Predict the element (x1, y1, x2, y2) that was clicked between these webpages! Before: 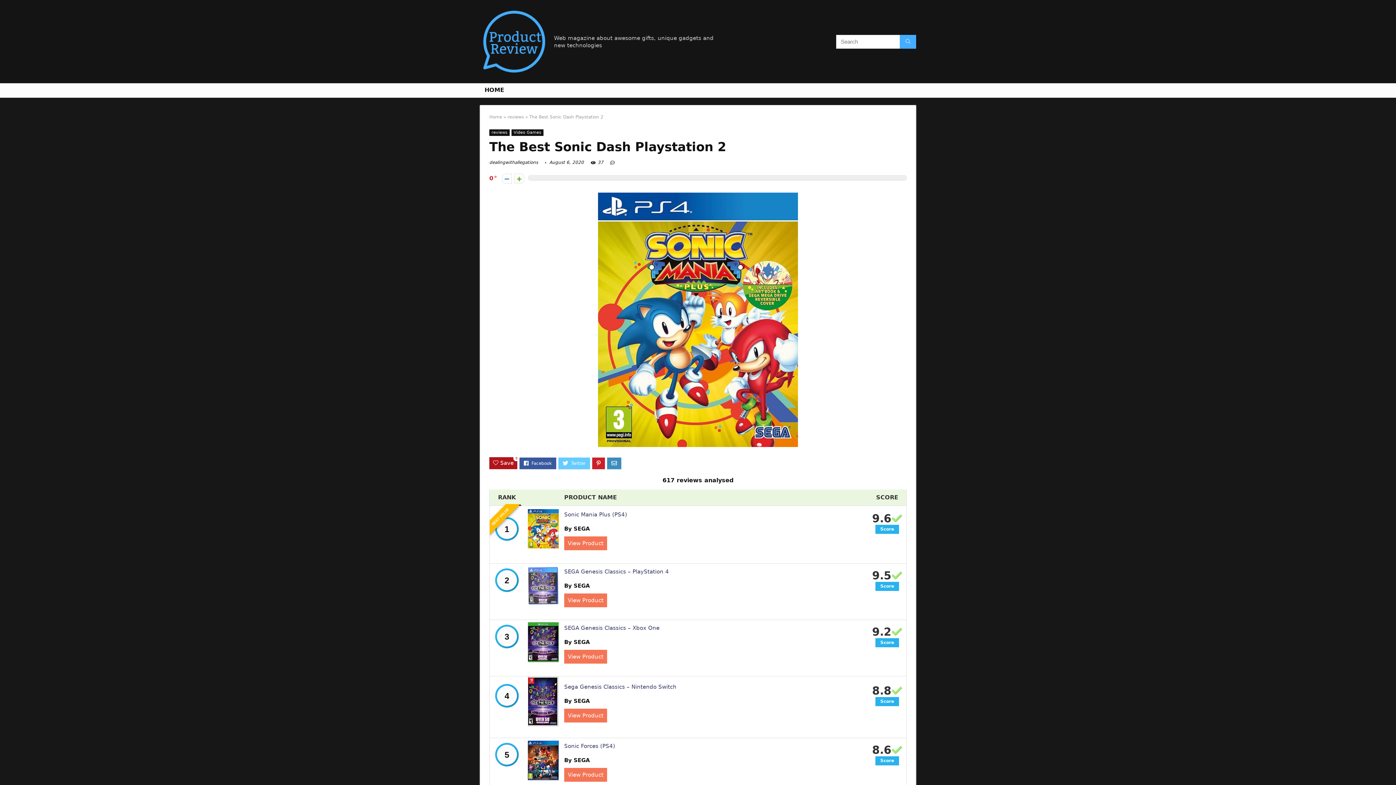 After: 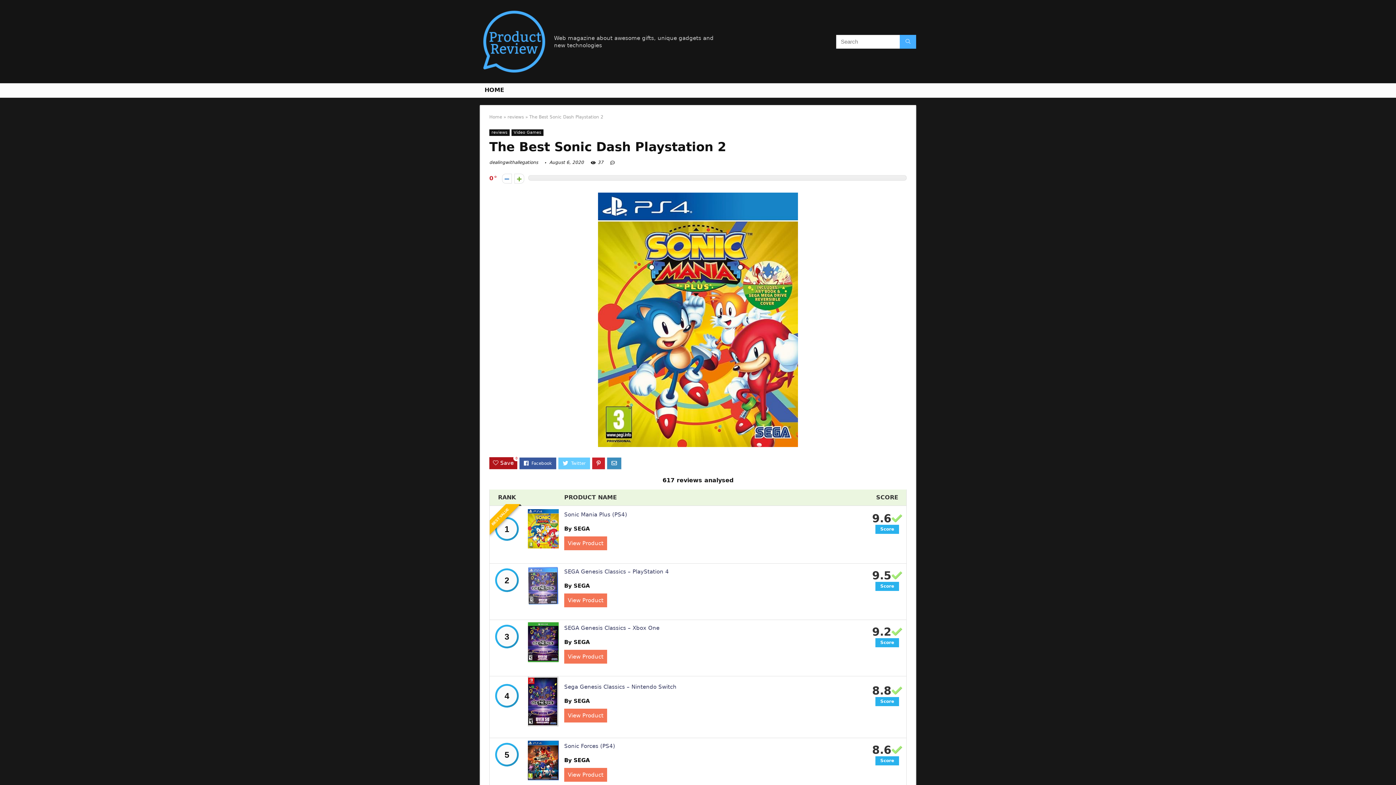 Action: label: By SEGA bbox: (564, 757, 590, 764)